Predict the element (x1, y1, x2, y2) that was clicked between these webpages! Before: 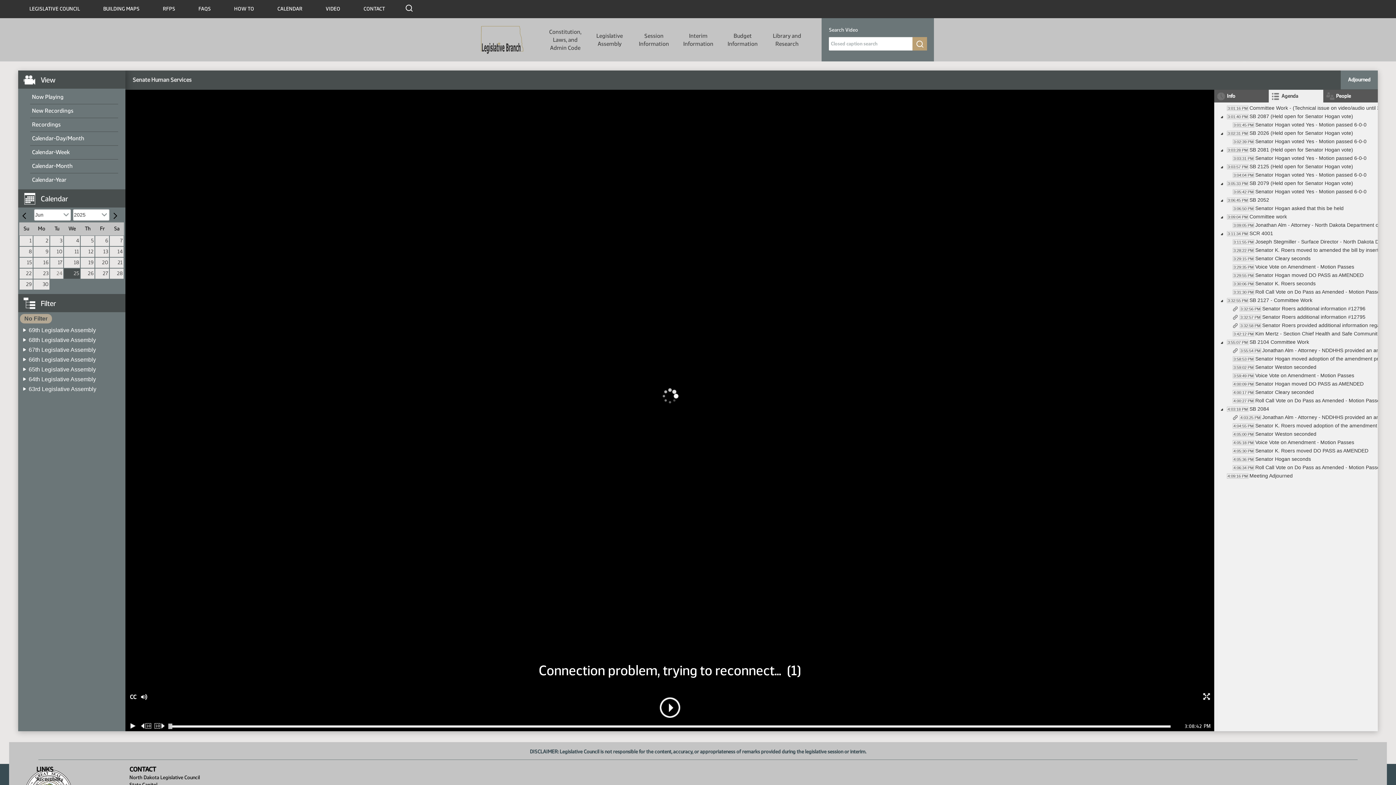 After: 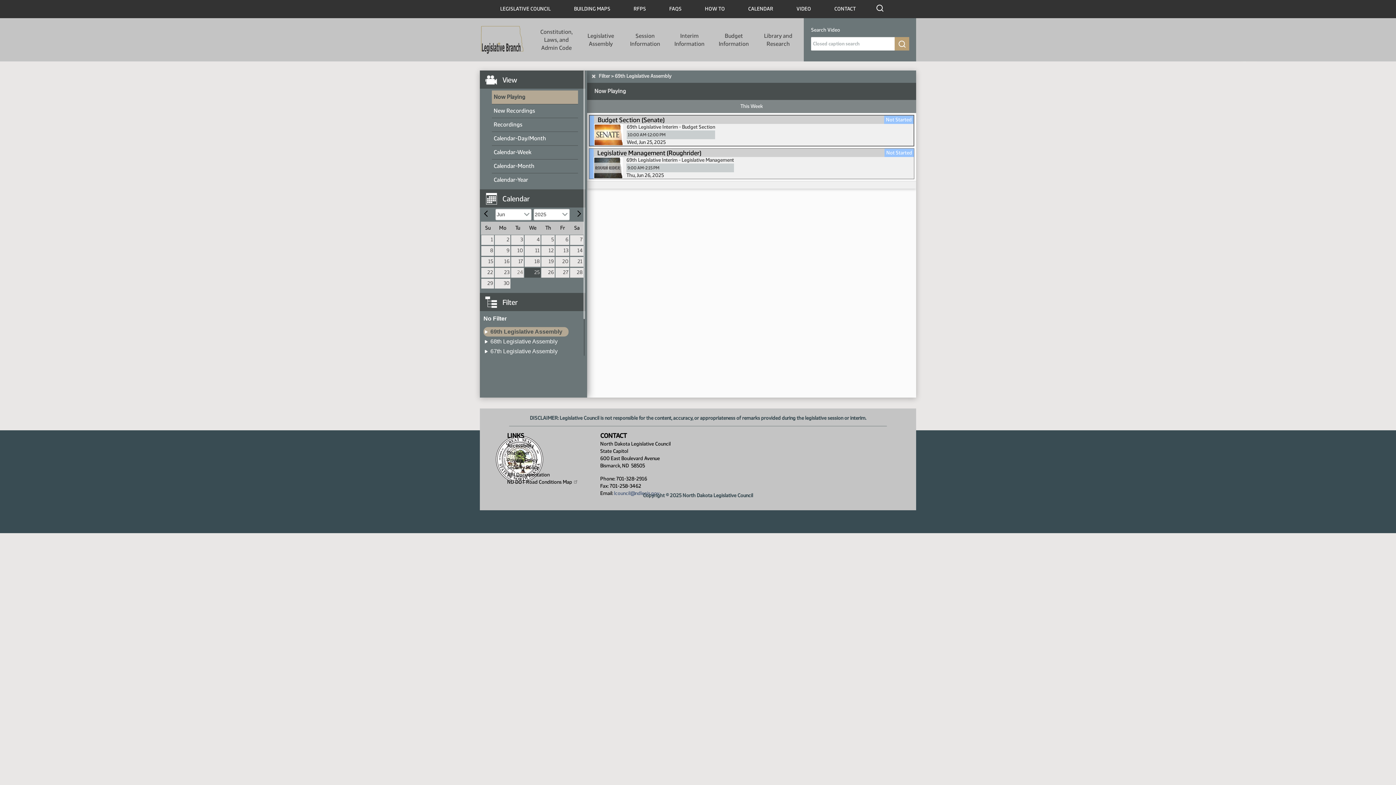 Action: label: 69th Legislative Assembly bbox: (28, 327, 96, 333)